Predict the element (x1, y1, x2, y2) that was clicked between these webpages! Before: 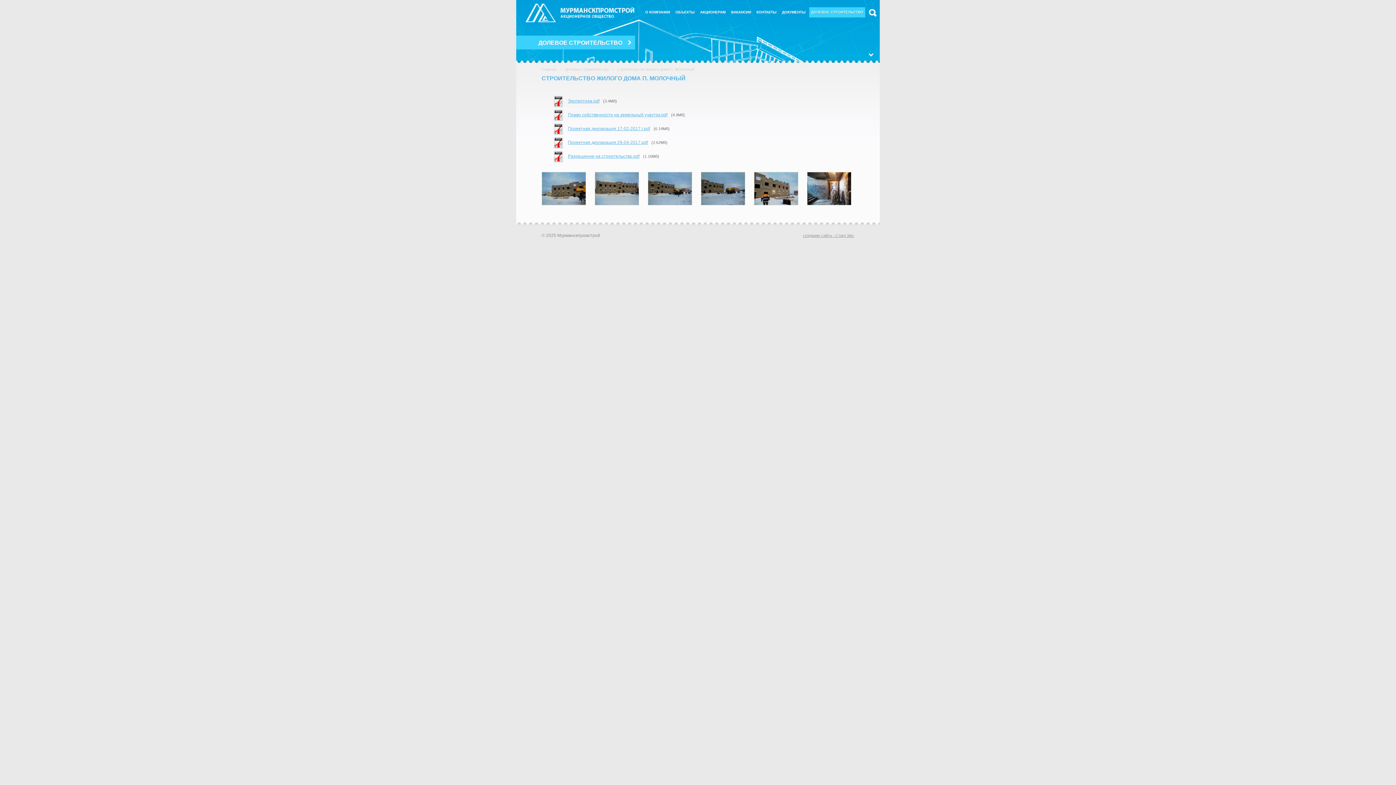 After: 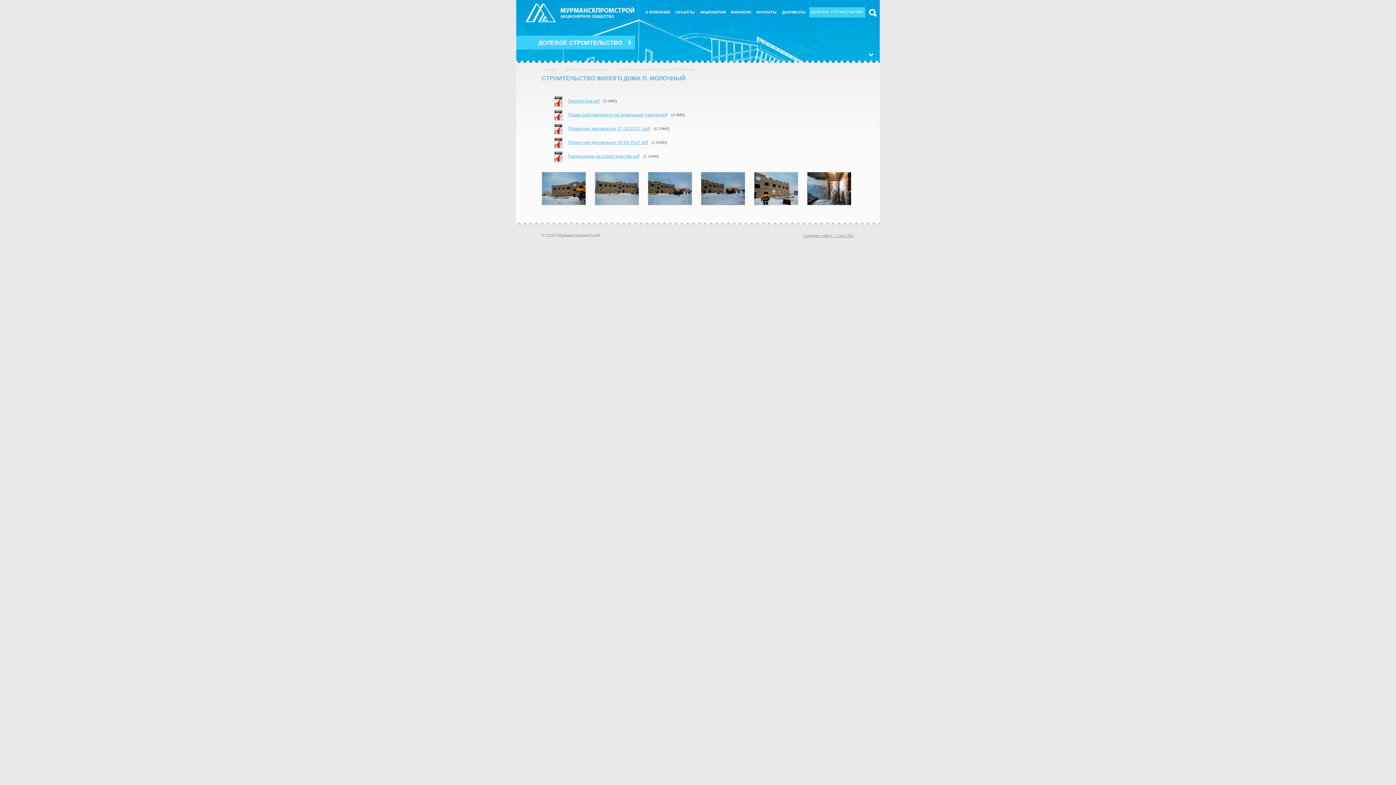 Action: bbox: (552, 153, 568, 158)